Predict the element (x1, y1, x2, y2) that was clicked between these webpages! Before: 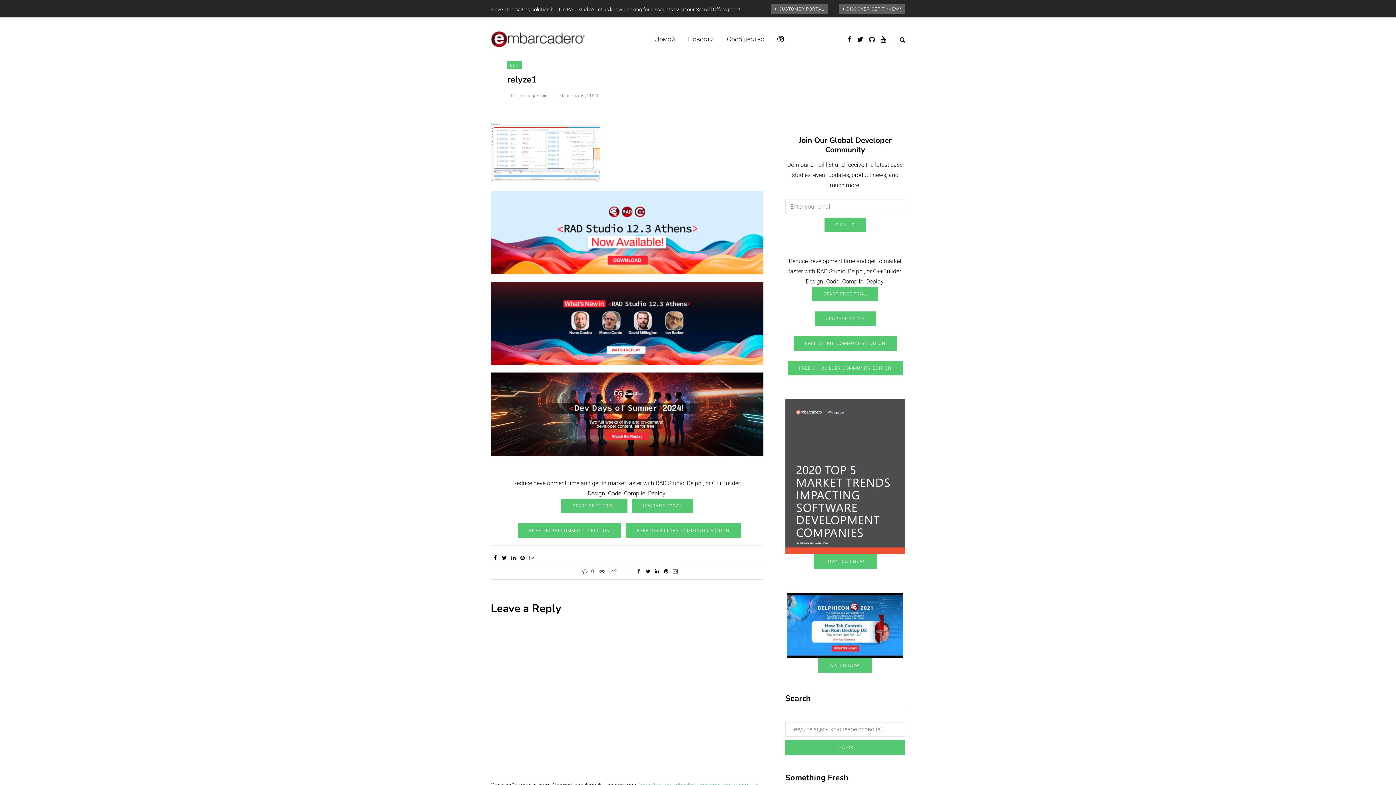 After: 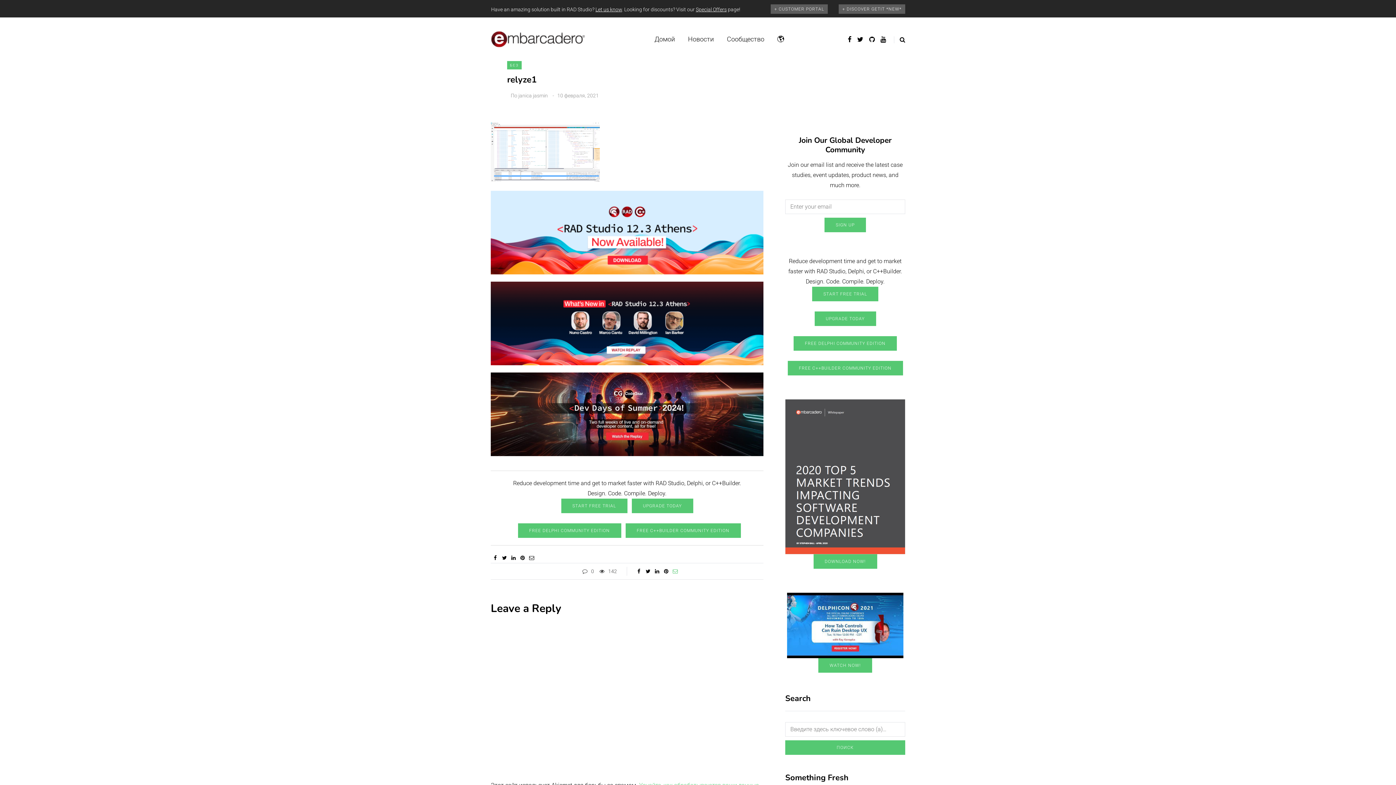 Action: bbox: (670, 567, 680, 575)